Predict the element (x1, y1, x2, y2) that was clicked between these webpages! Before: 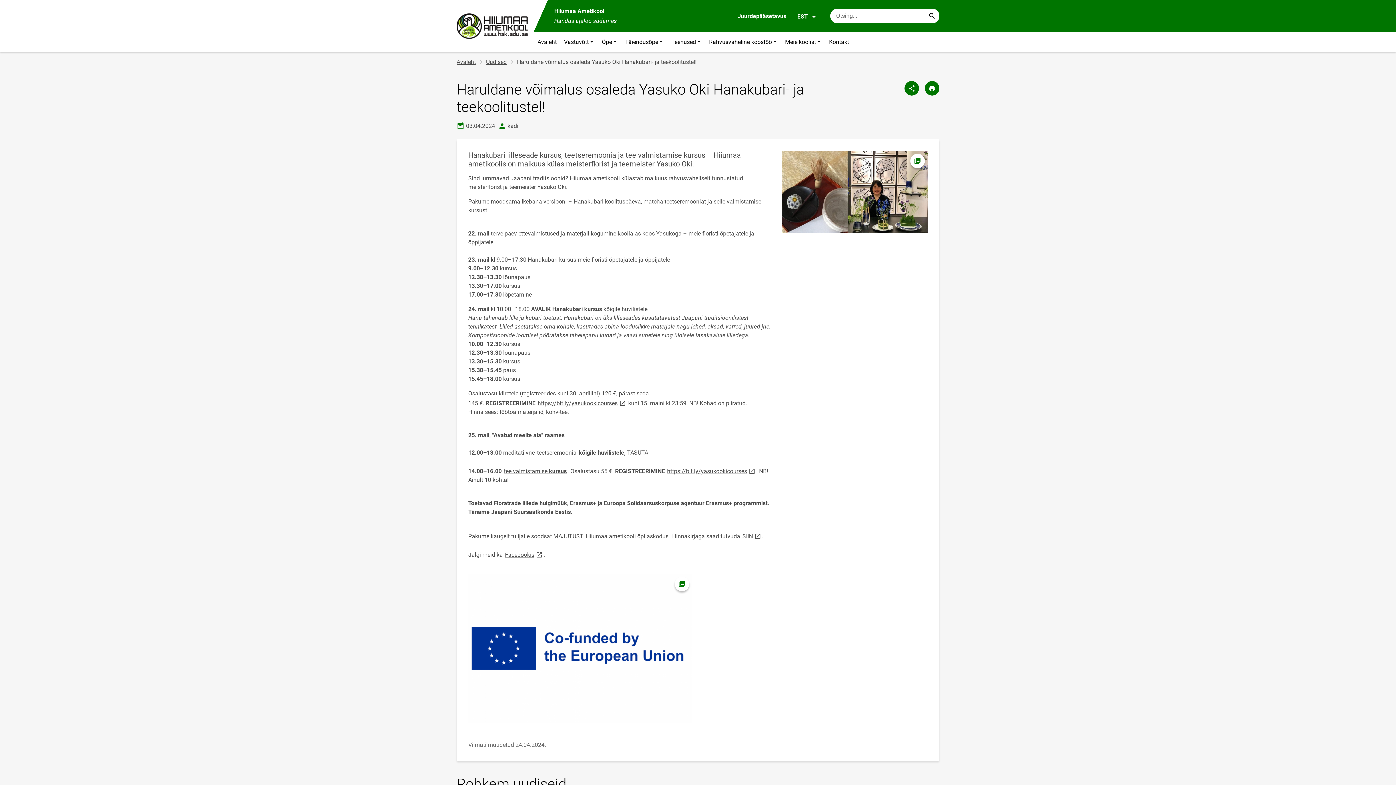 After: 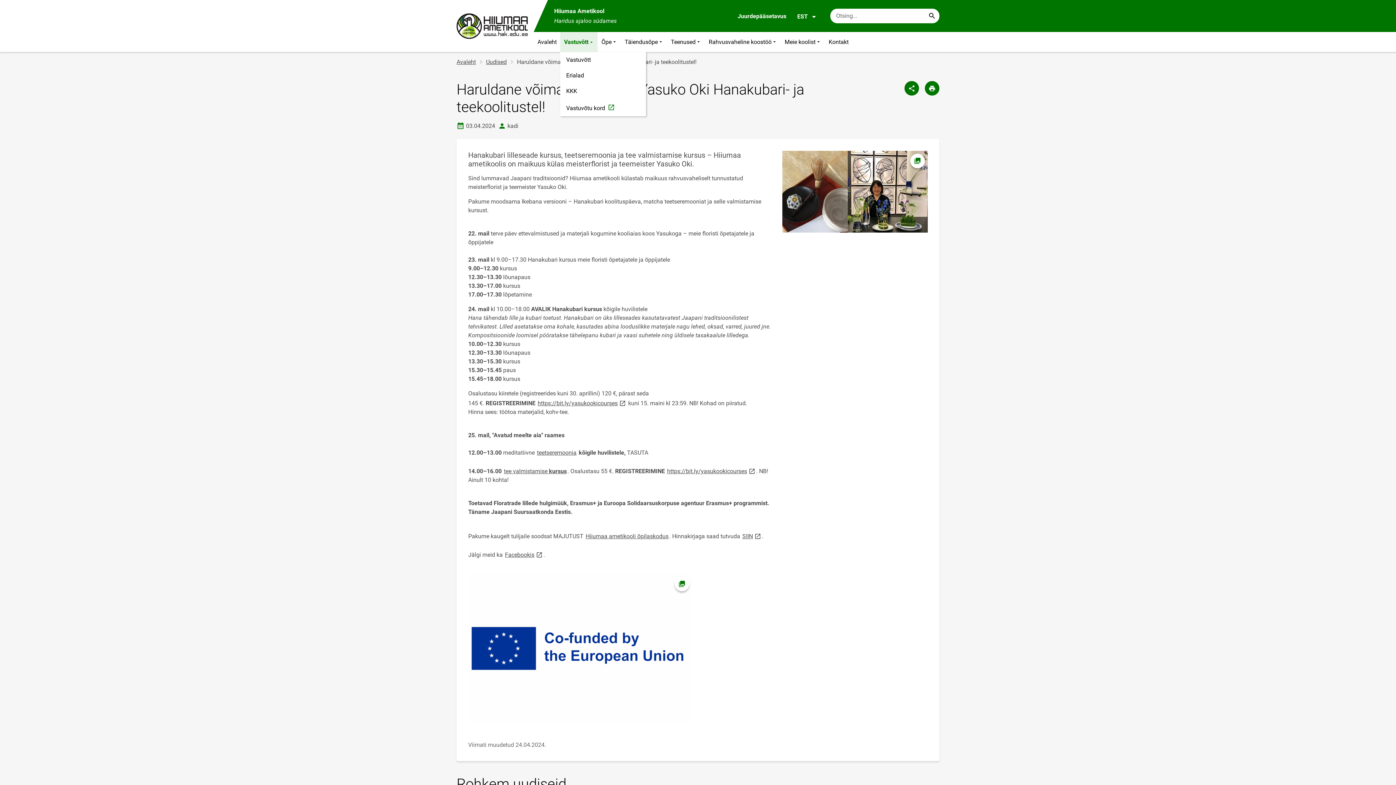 Action: label: Vastuvõtt bbox: (560, 32, 598, 52)